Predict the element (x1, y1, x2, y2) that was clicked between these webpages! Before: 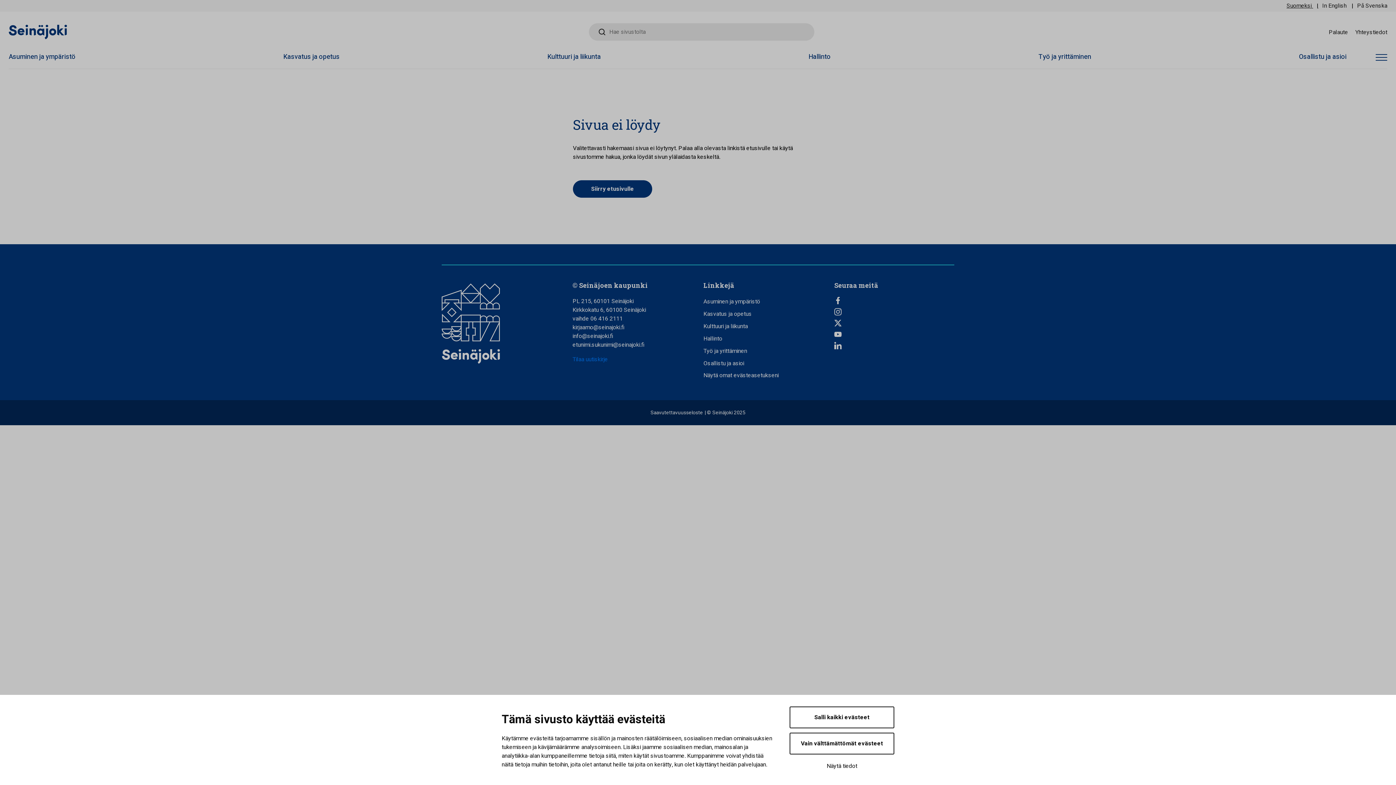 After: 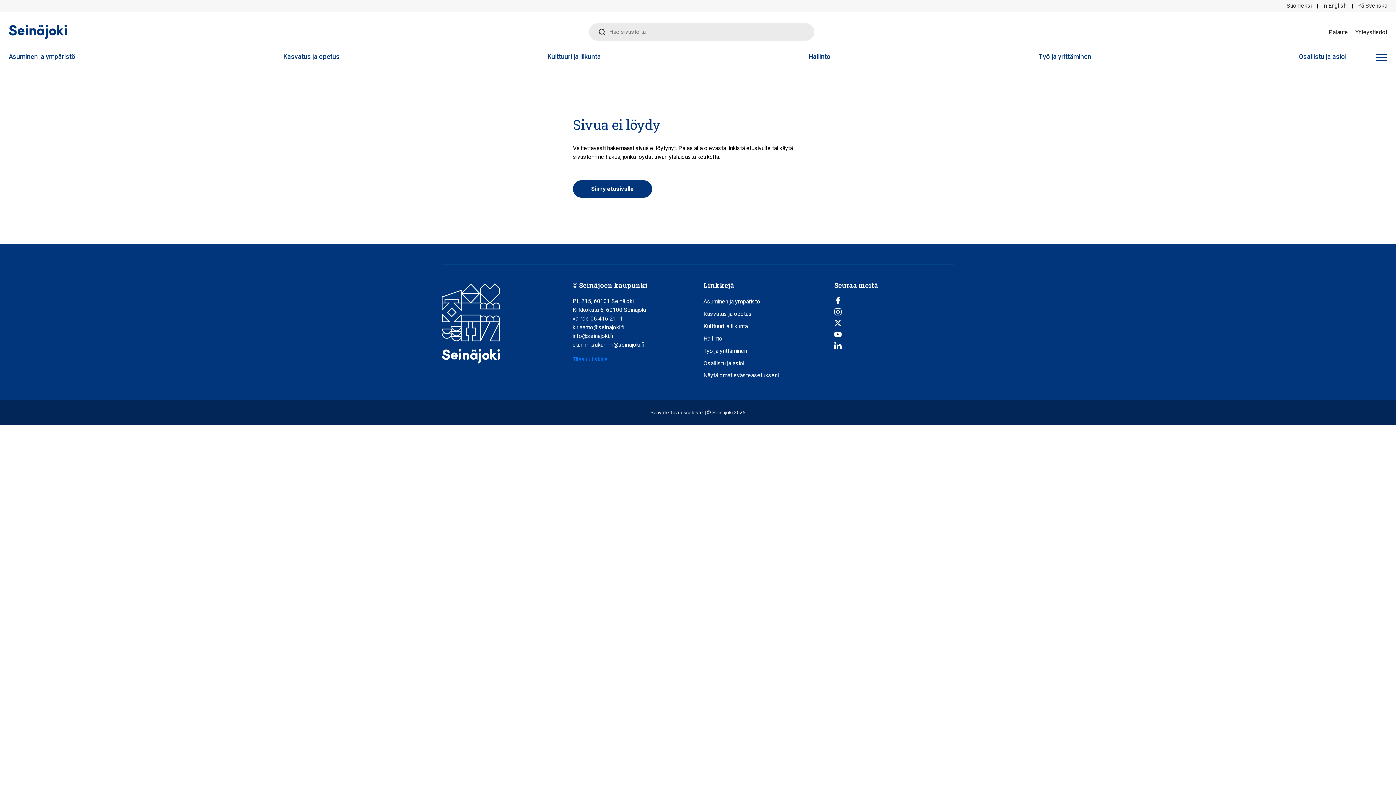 Action: bbox: (789, 706, 894, 728) label: Salli kaikki evästeet